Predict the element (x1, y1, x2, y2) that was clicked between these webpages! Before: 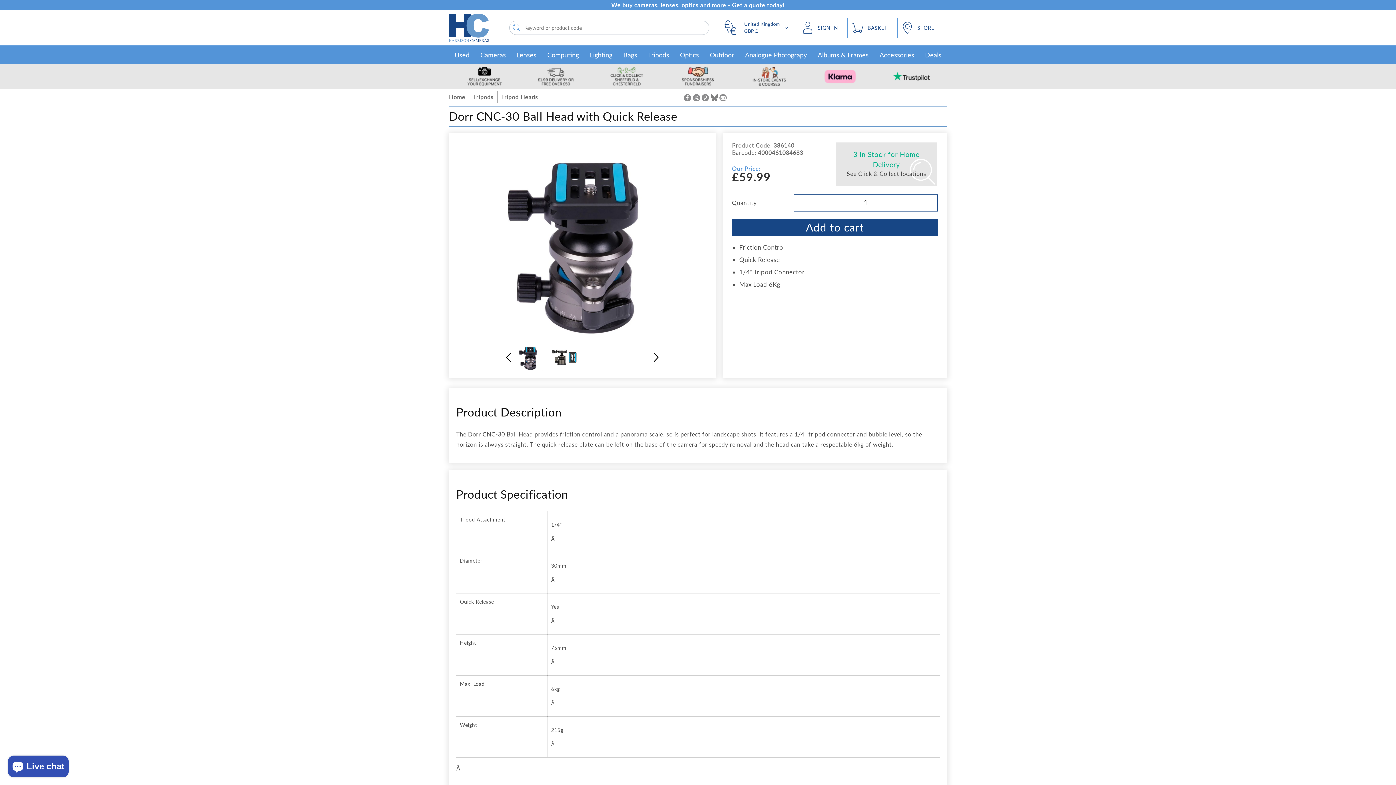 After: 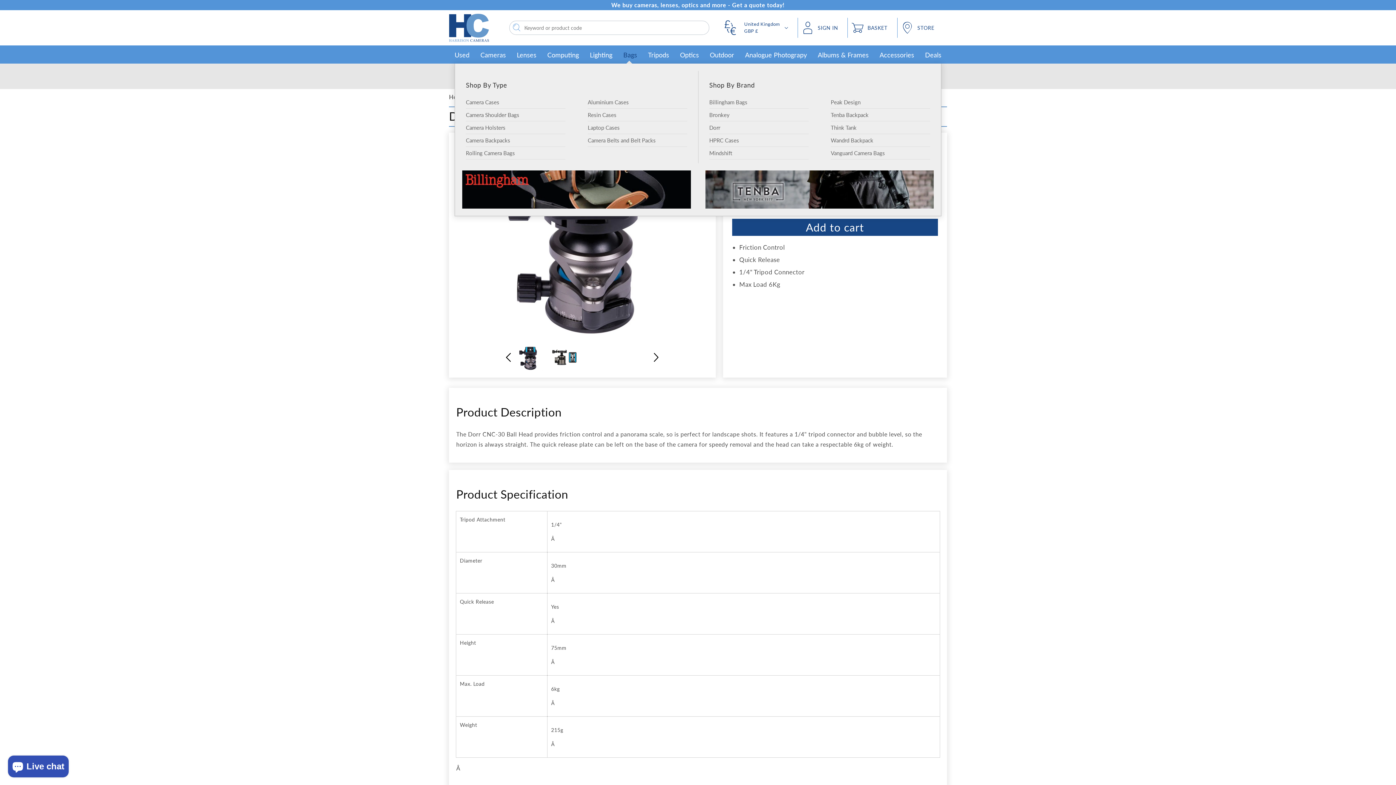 Action: bbox: (618, 45, 642, 63) label: Bags